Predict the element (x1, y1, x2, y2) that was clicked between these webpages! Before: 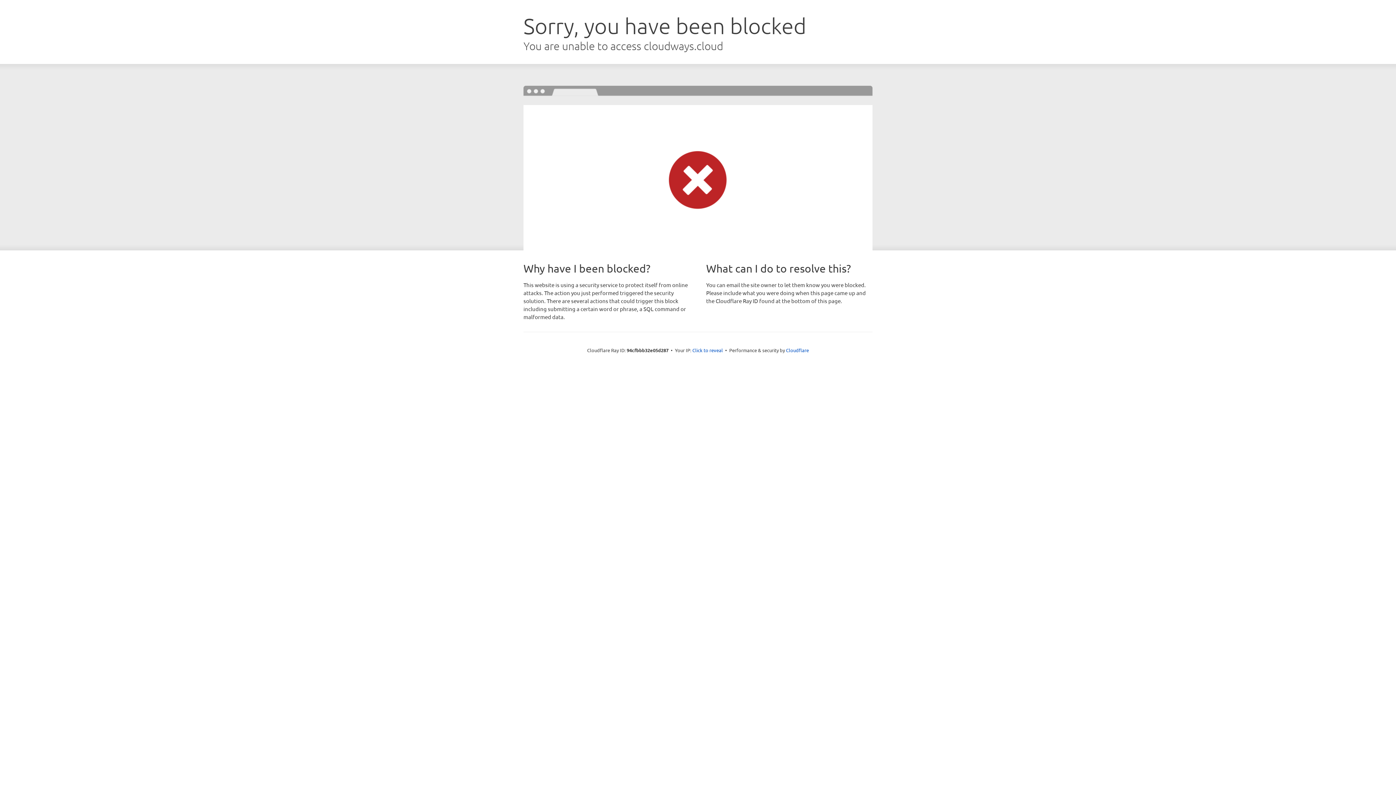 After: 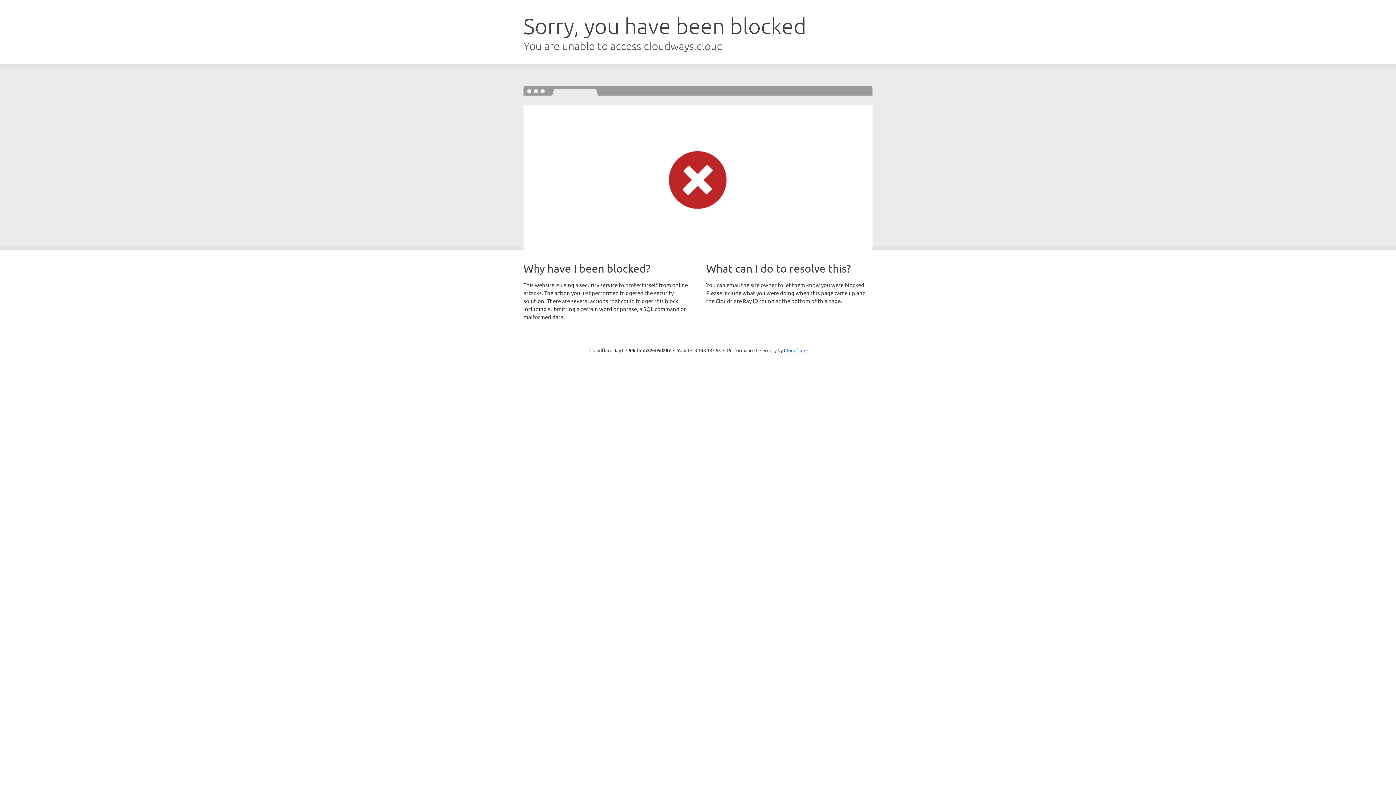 Action: bbox: (692, 346, 723, 353) label: Click to reveal